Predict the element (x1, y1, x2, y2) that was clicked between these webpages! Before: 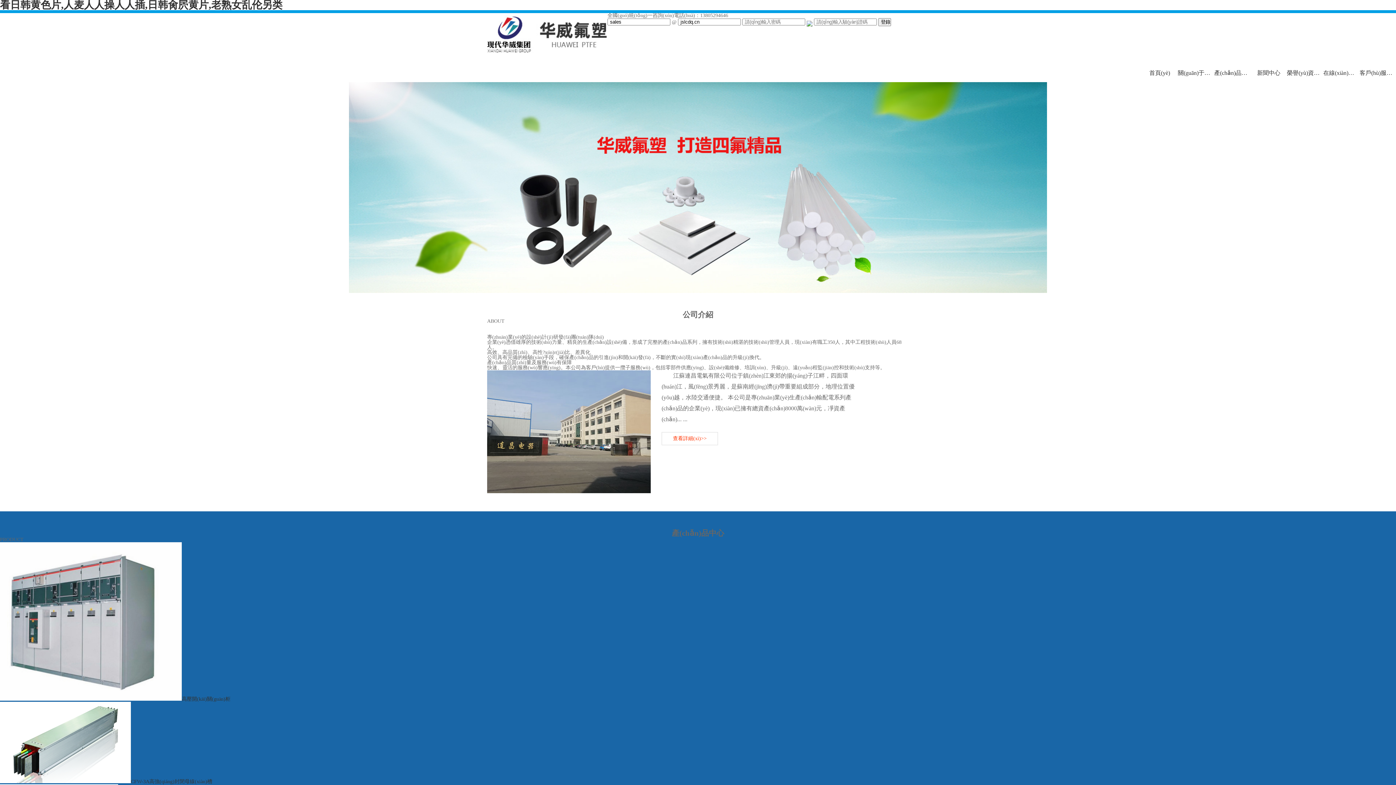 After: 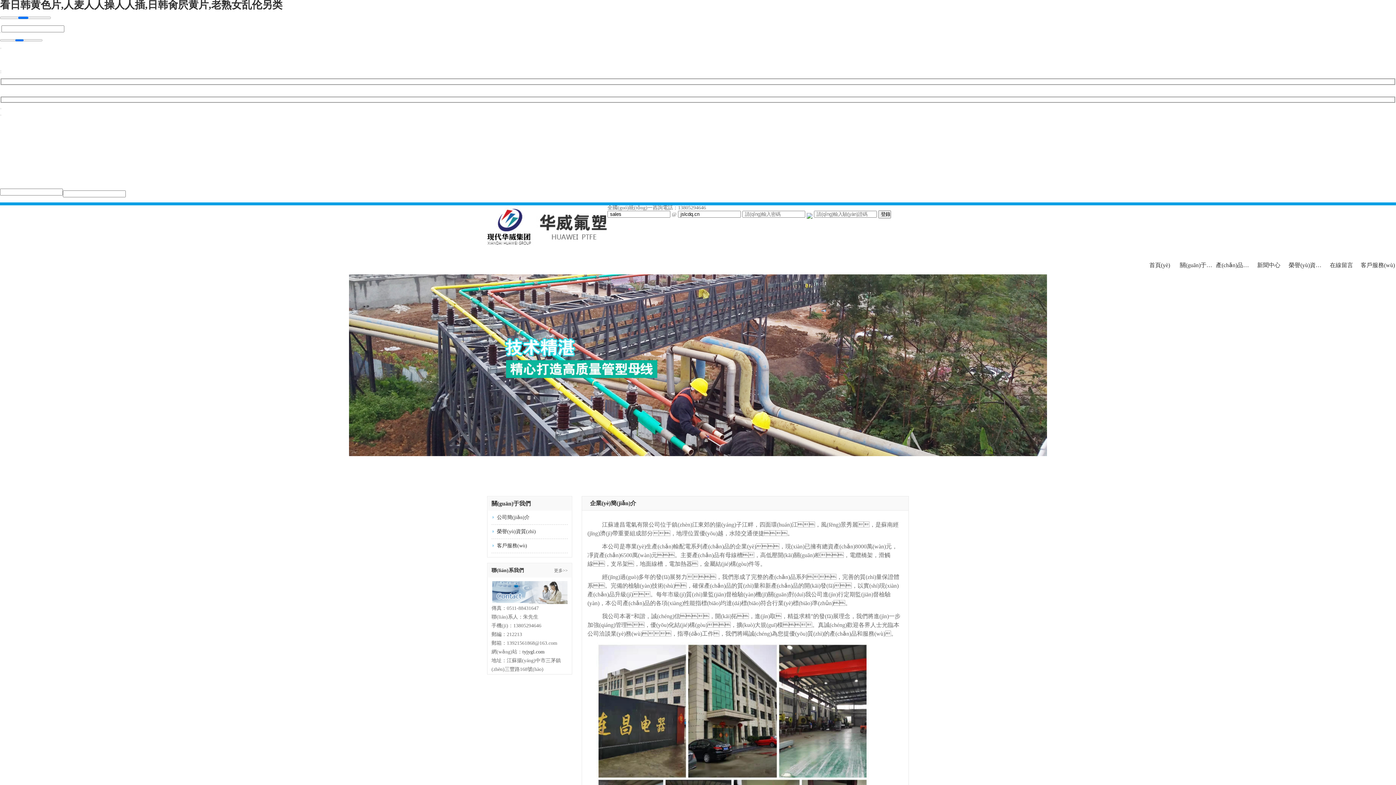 Action: label: 查看詳細(xì)>> bbox: (661, 432, 718, 445)